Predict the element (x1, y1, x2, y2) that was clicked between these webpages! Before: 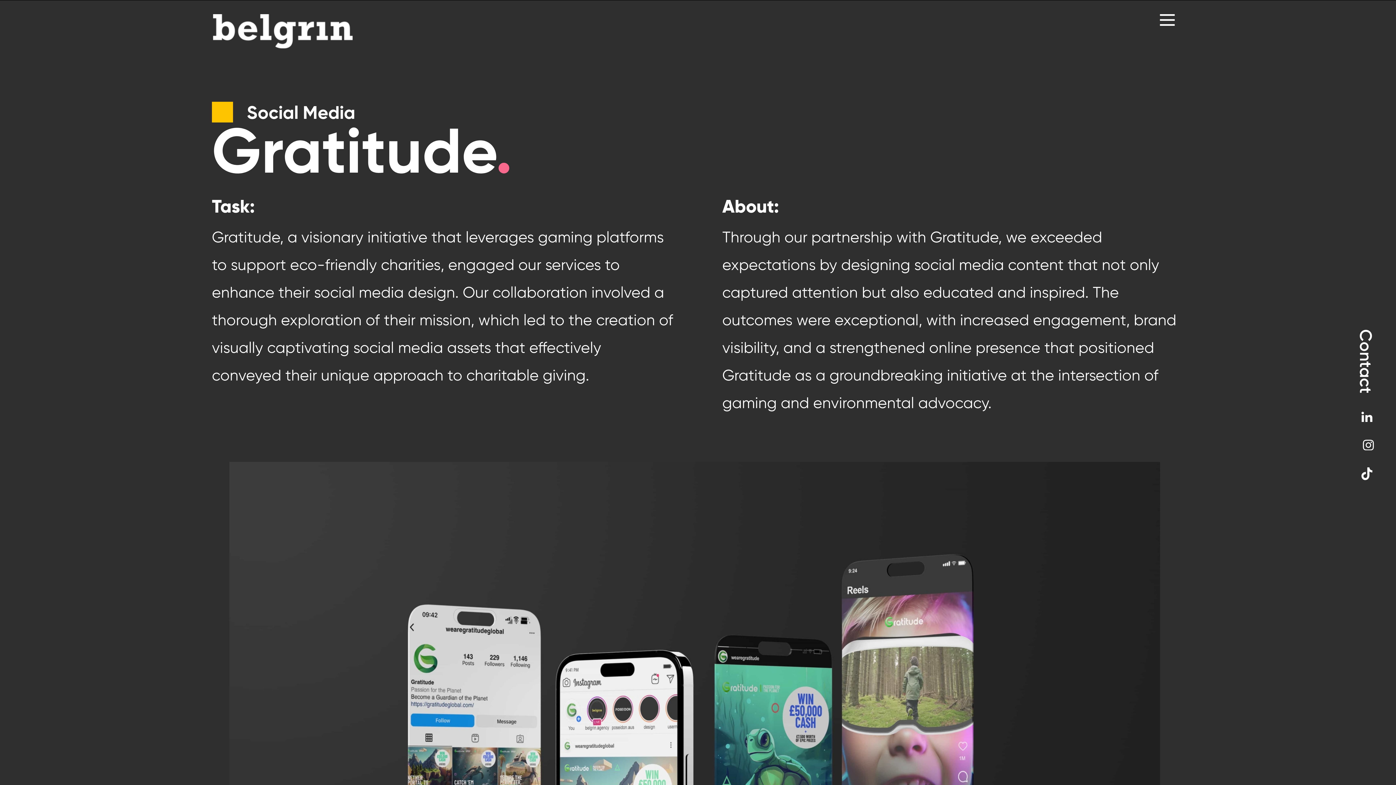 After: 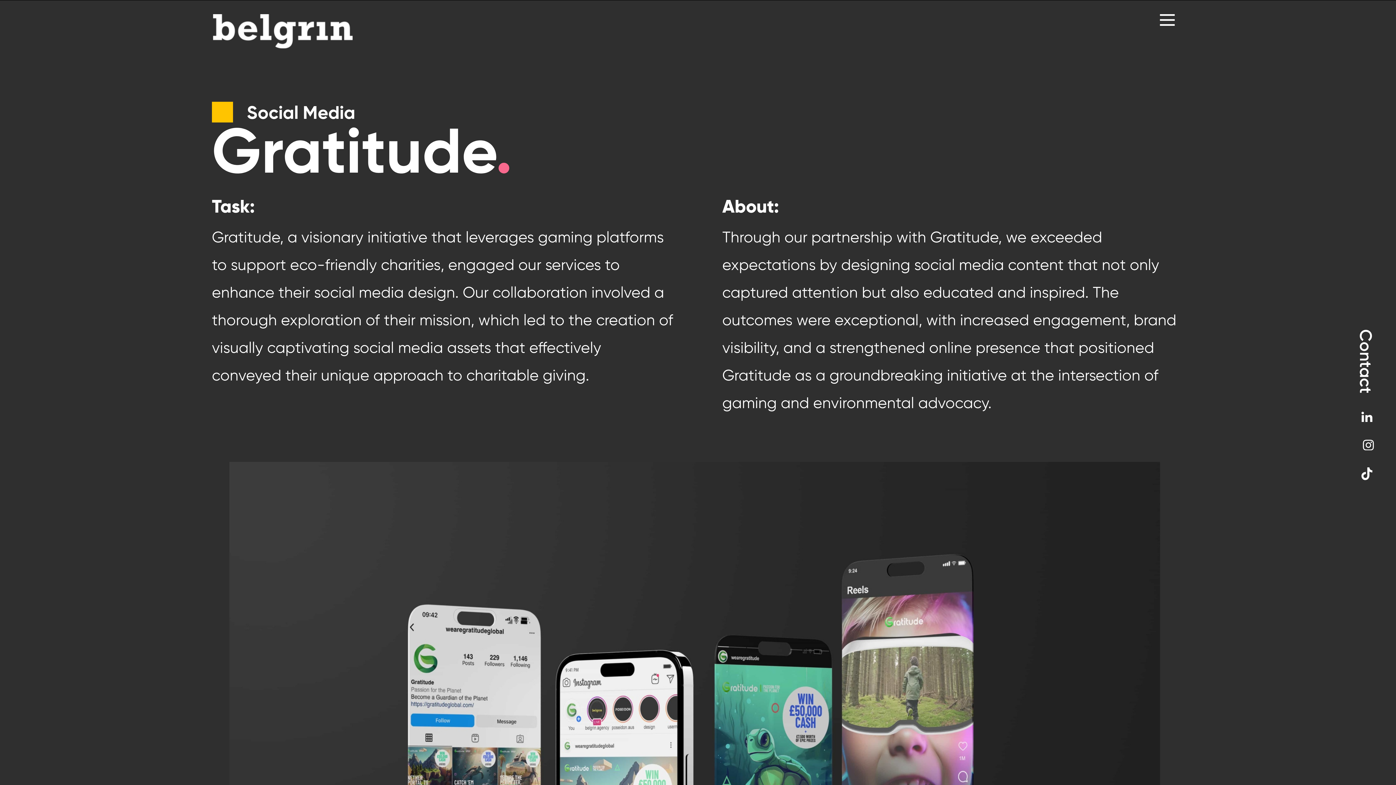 Action: bbox: (1361, 467, 1372, 480)